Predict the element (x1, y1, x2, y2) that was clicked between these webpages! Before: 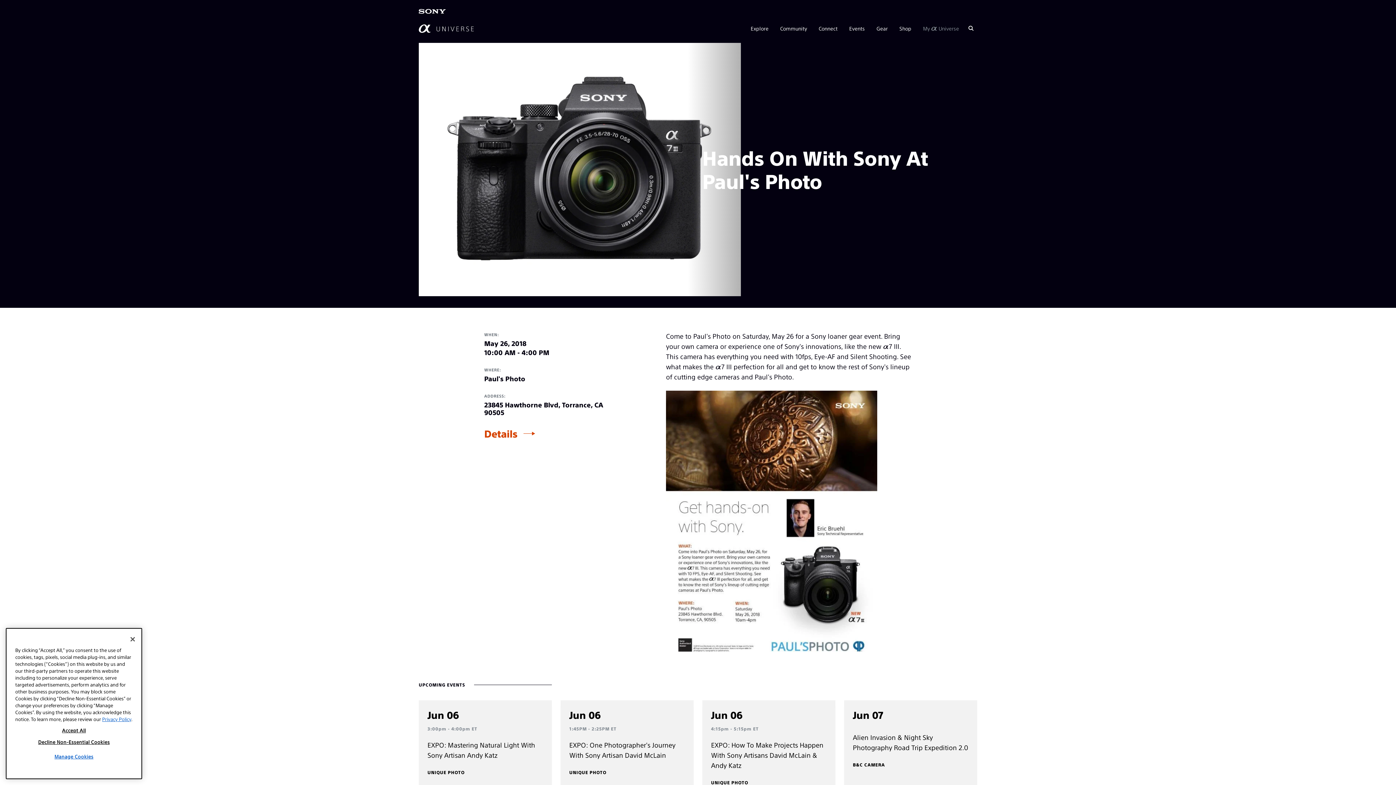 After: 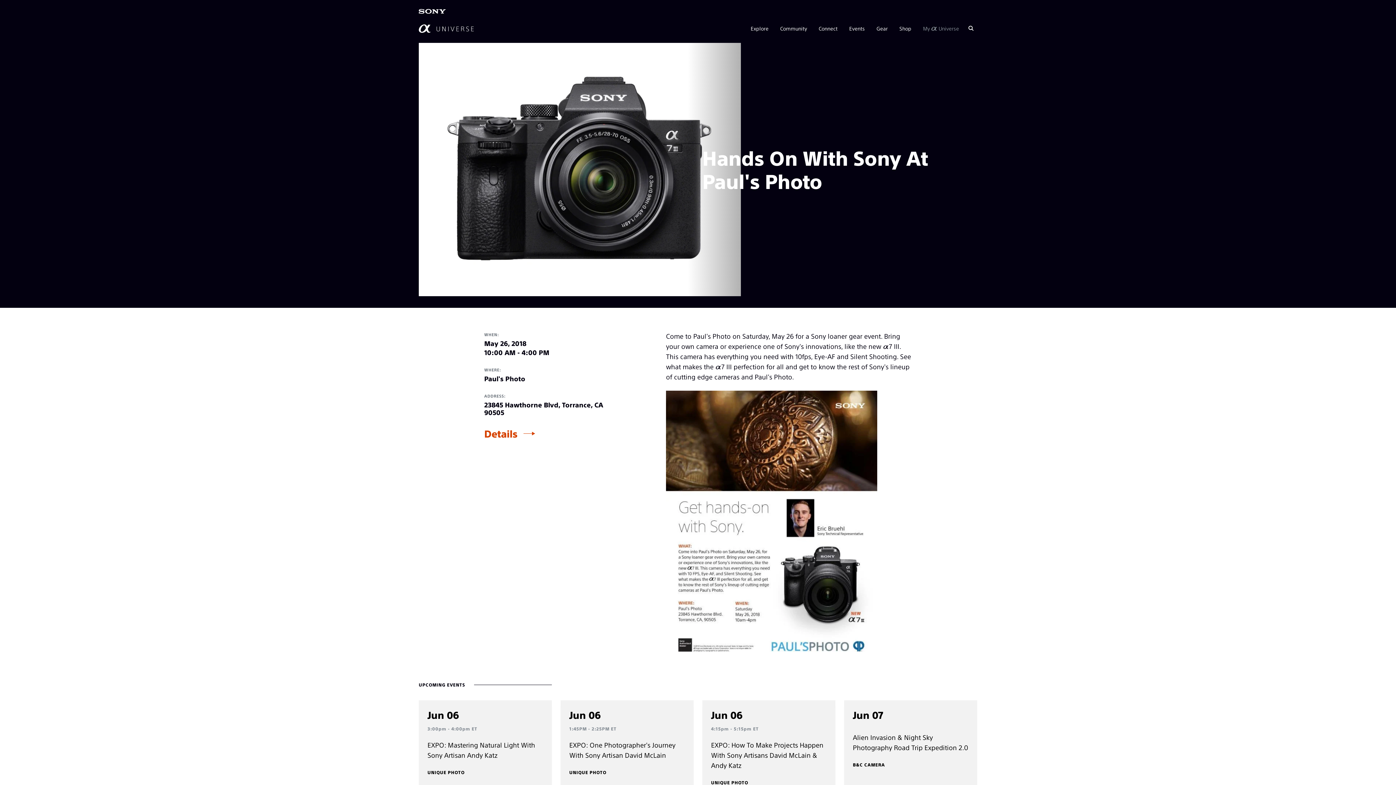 Action: label: My  Universe bbox: (923, 21, 959, 35)